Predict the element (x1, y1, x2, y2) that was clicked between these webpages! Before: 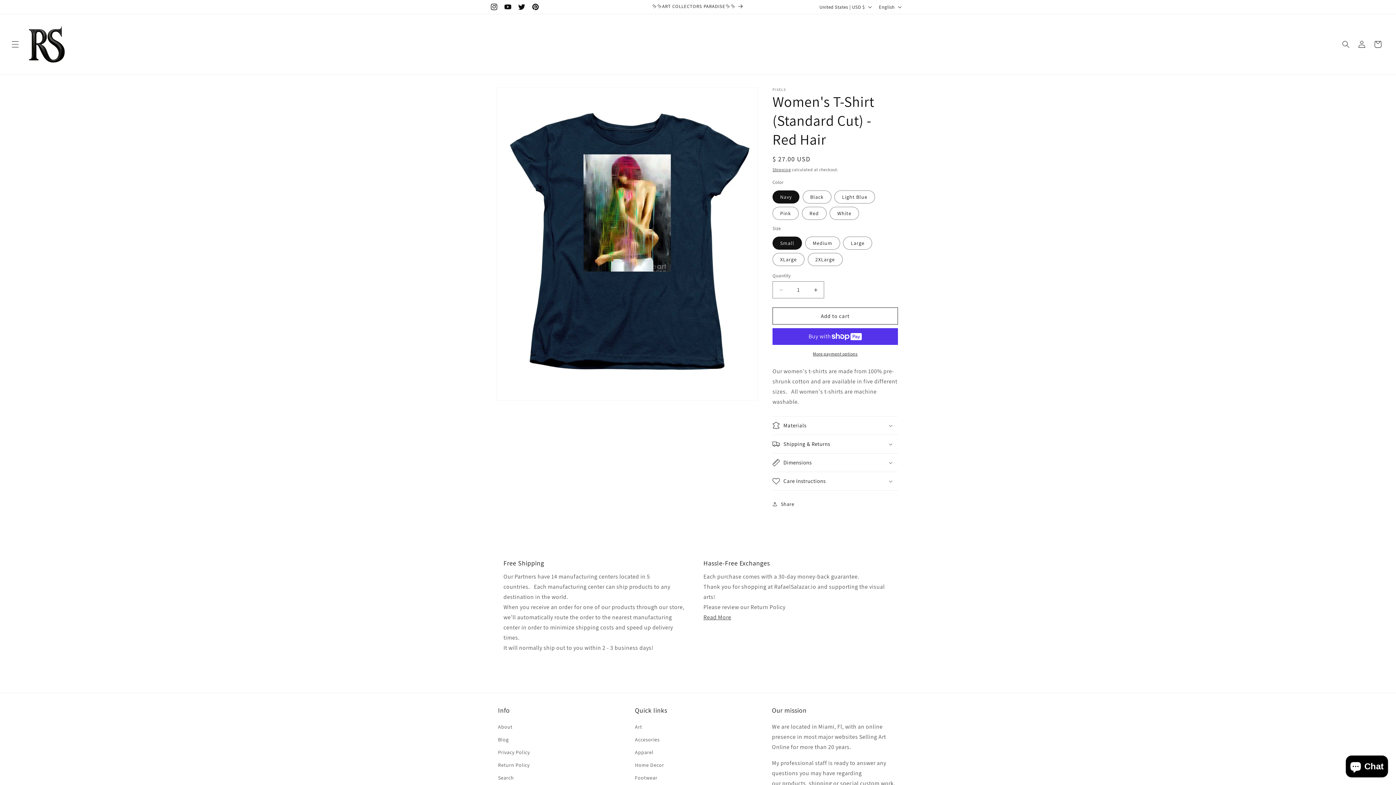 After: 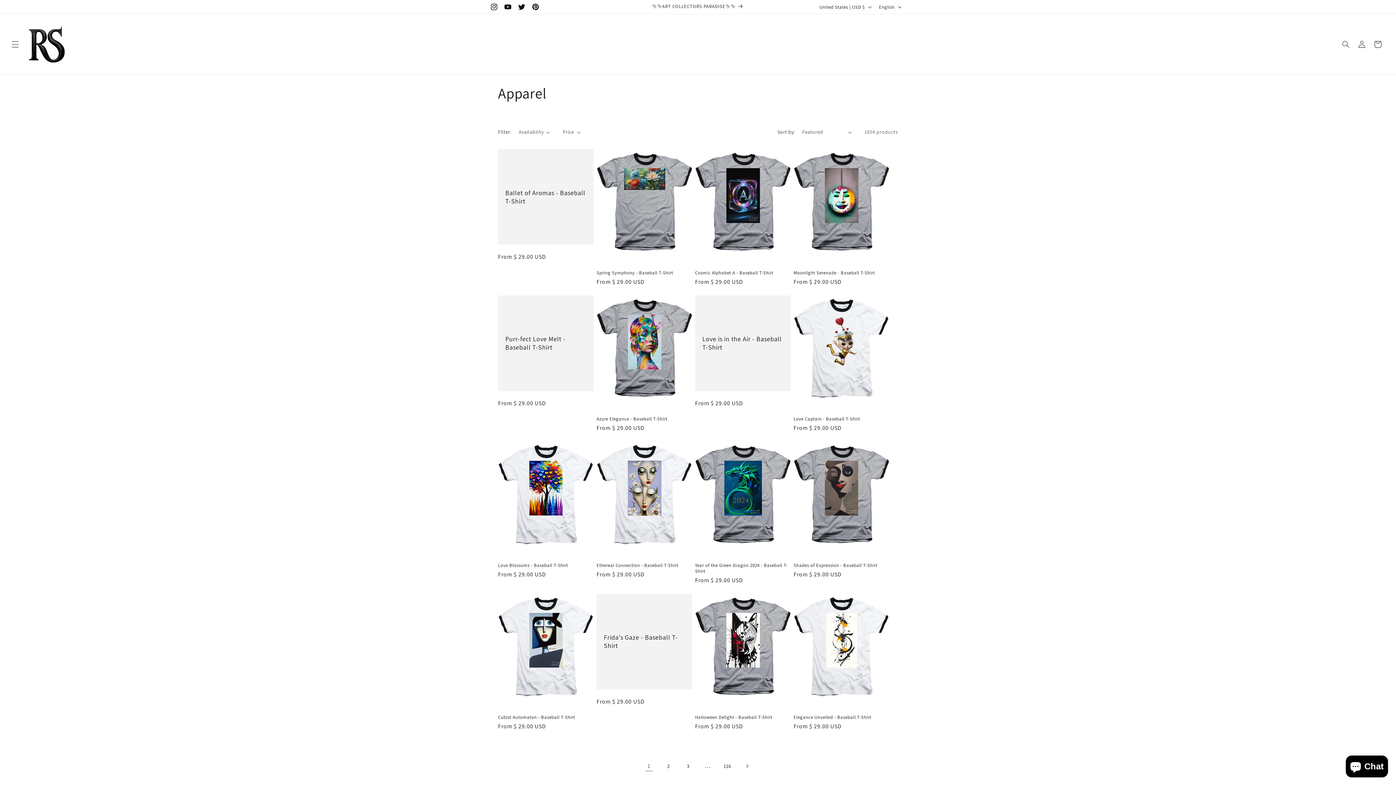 Action: label: Apparel bbox: (635, 746, 653, 759)